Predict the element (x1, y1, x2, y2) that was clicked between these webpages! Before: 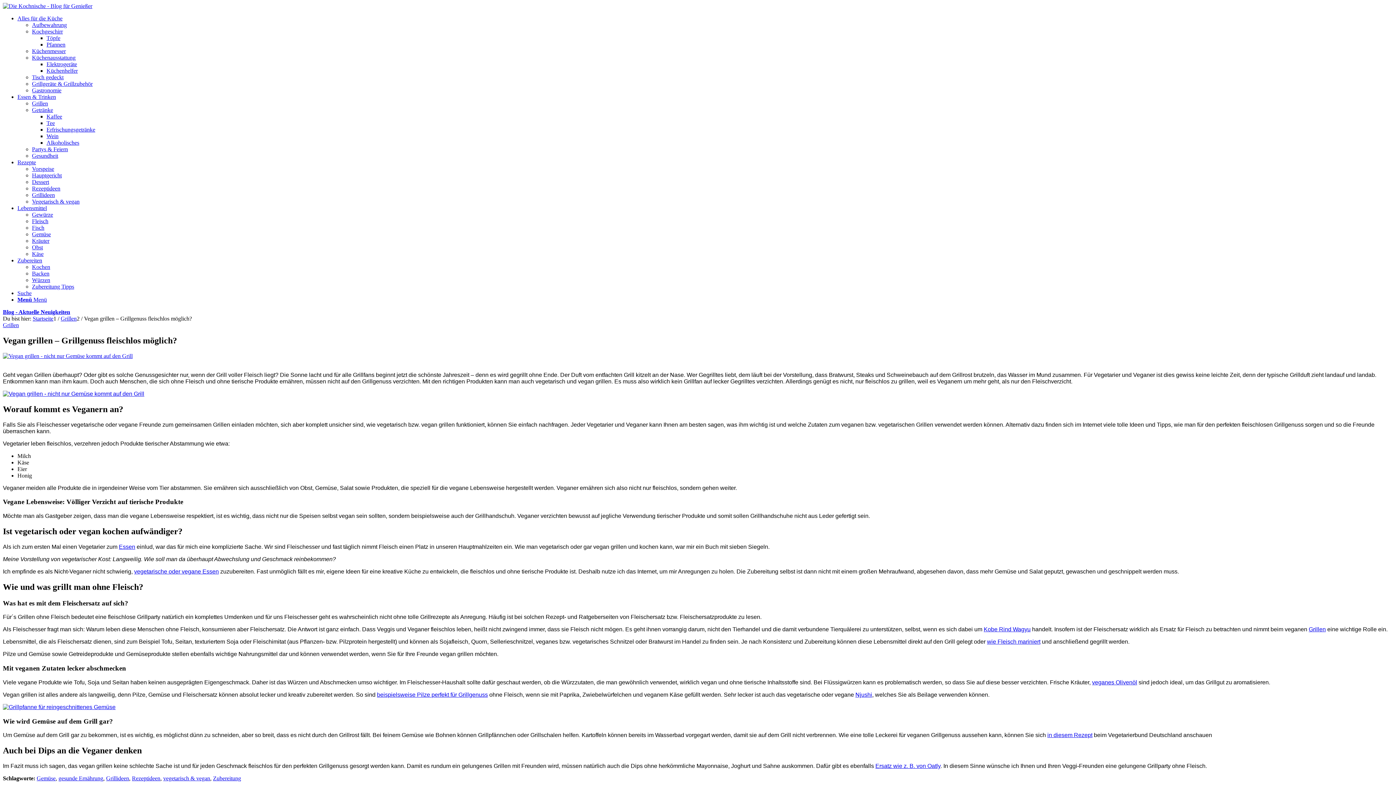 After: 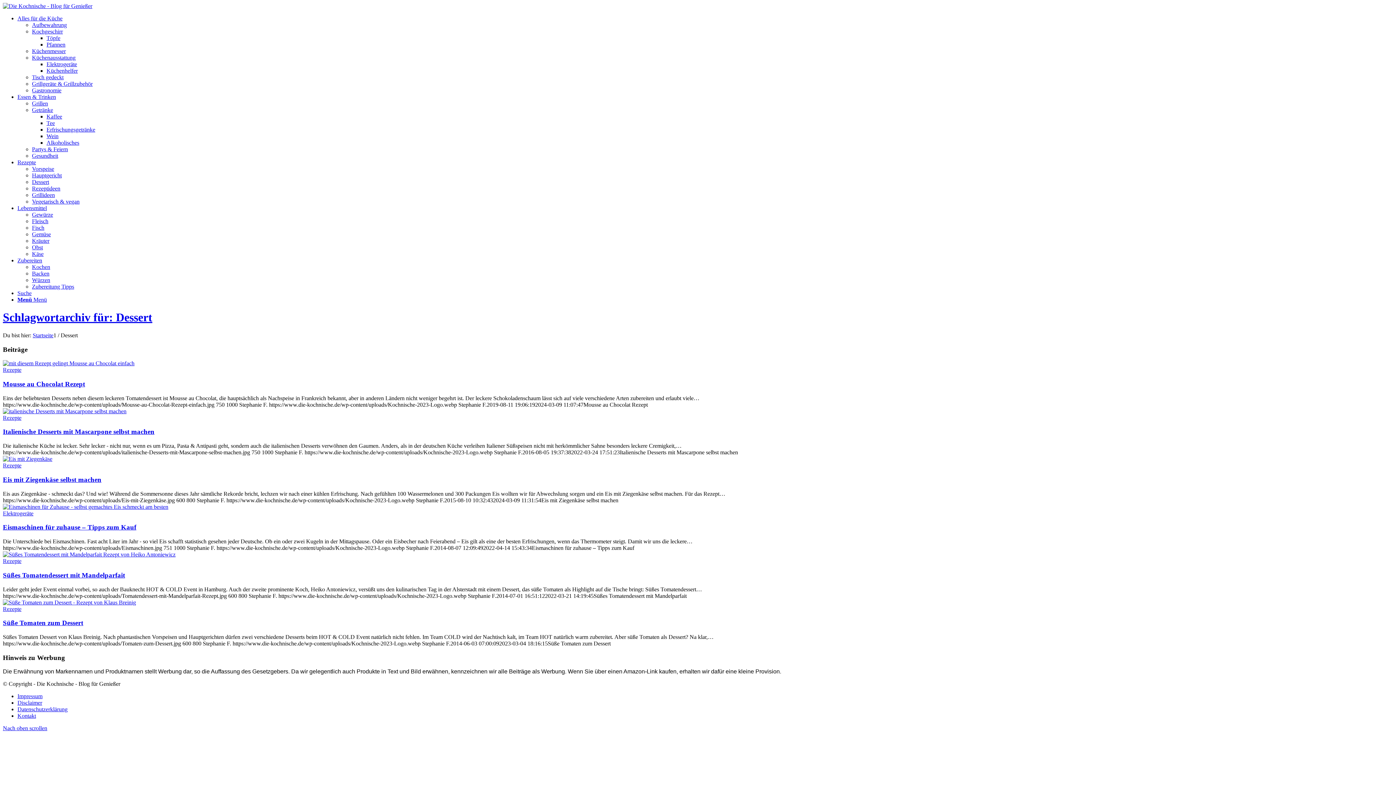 Action: label: Dessert bbox: (32, 178, 49, 185)